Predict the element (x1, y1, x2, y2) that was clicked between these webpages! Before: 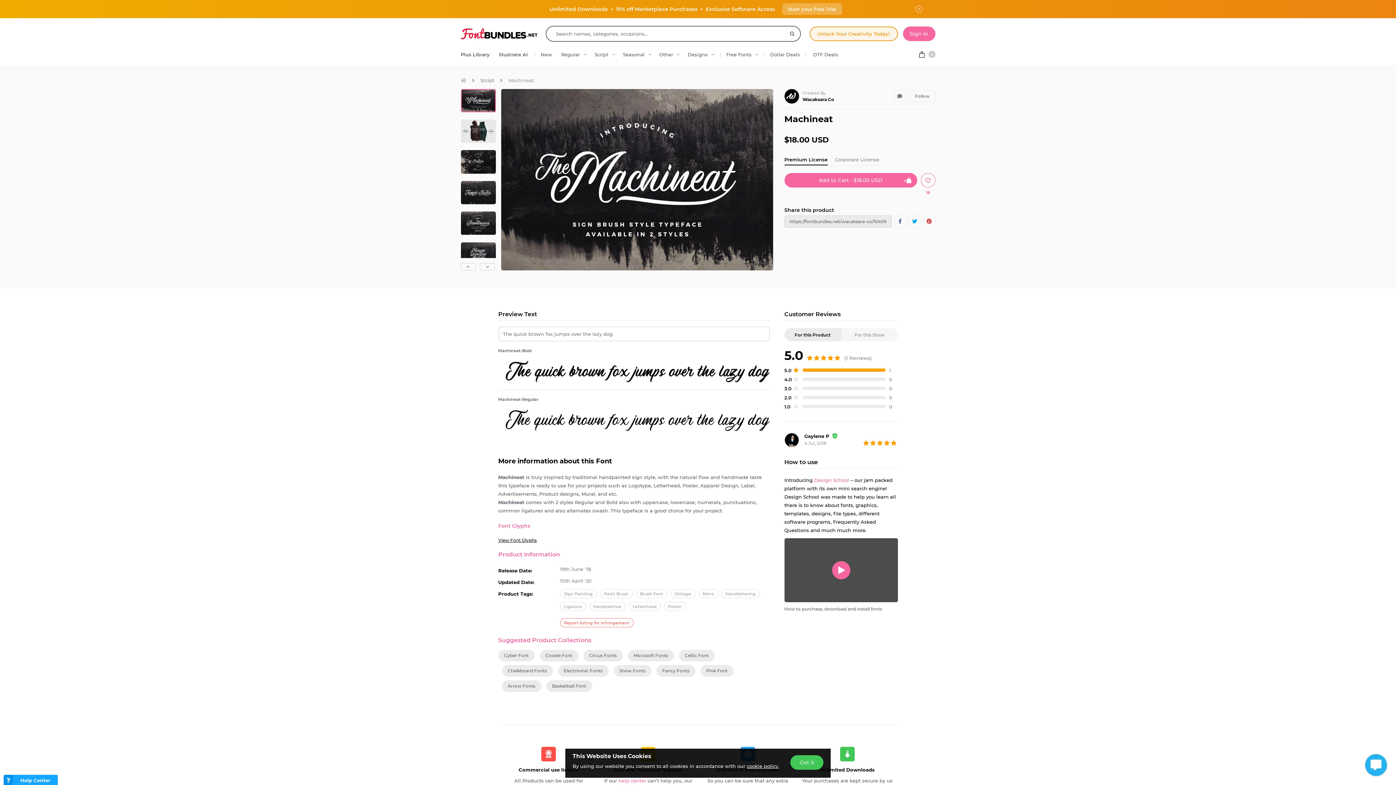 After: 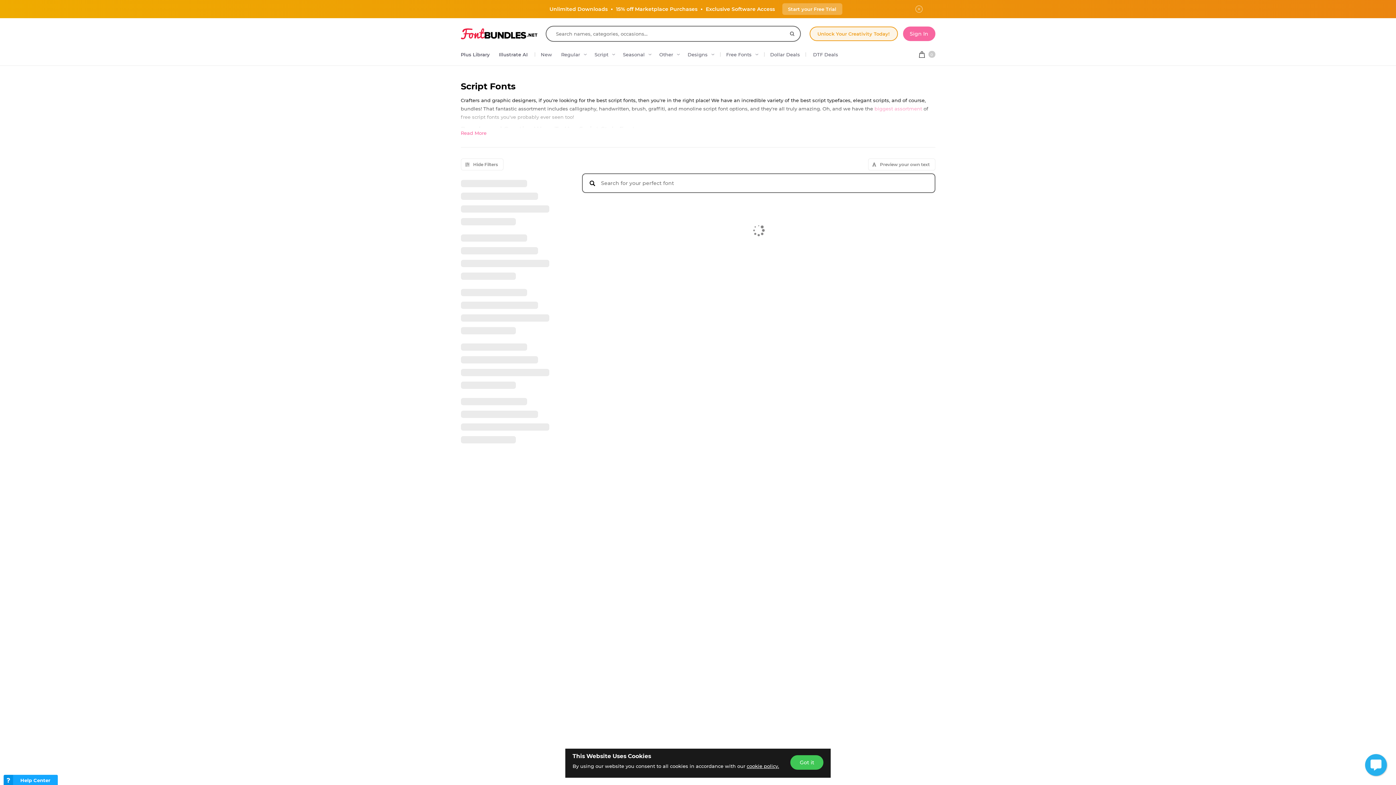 Action: label: Script bbox: (480, 77, 494, 83)